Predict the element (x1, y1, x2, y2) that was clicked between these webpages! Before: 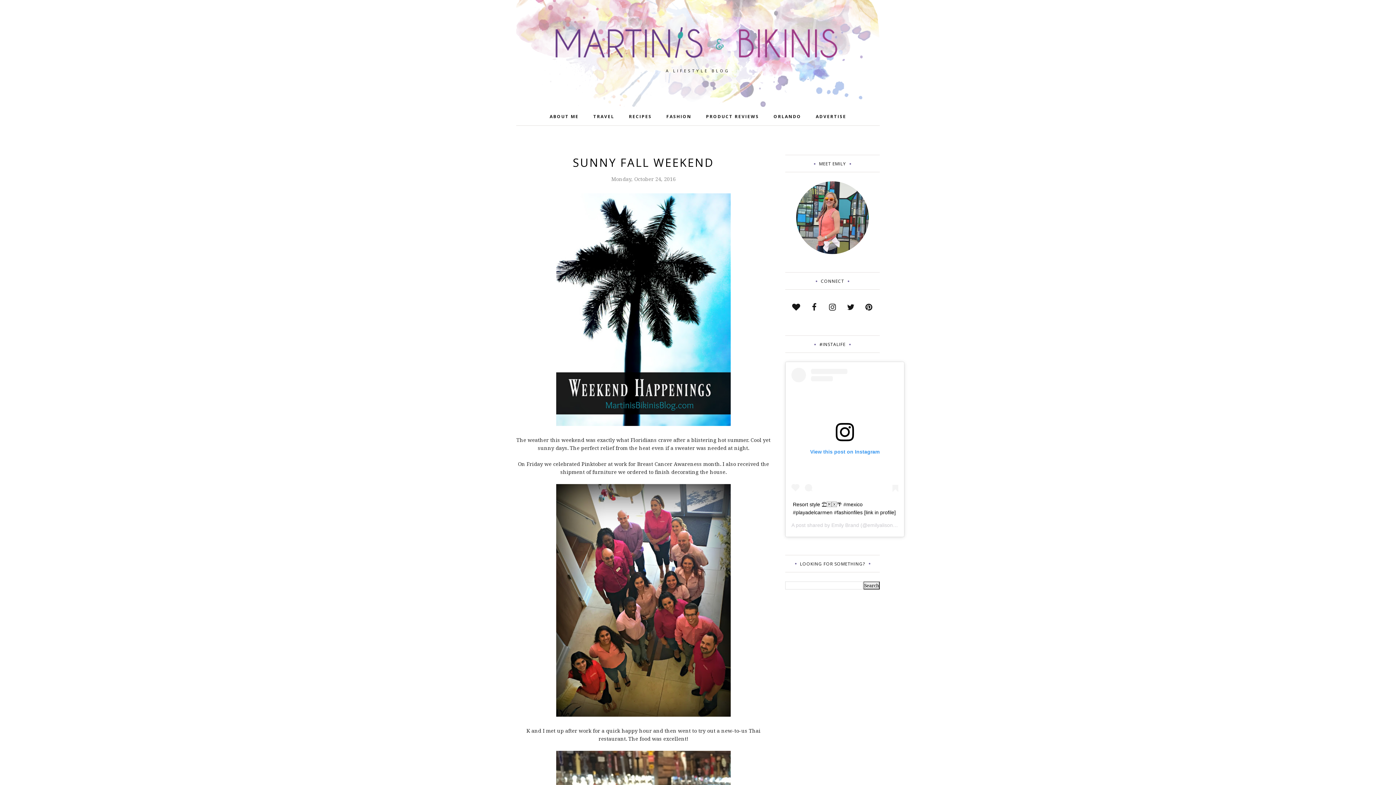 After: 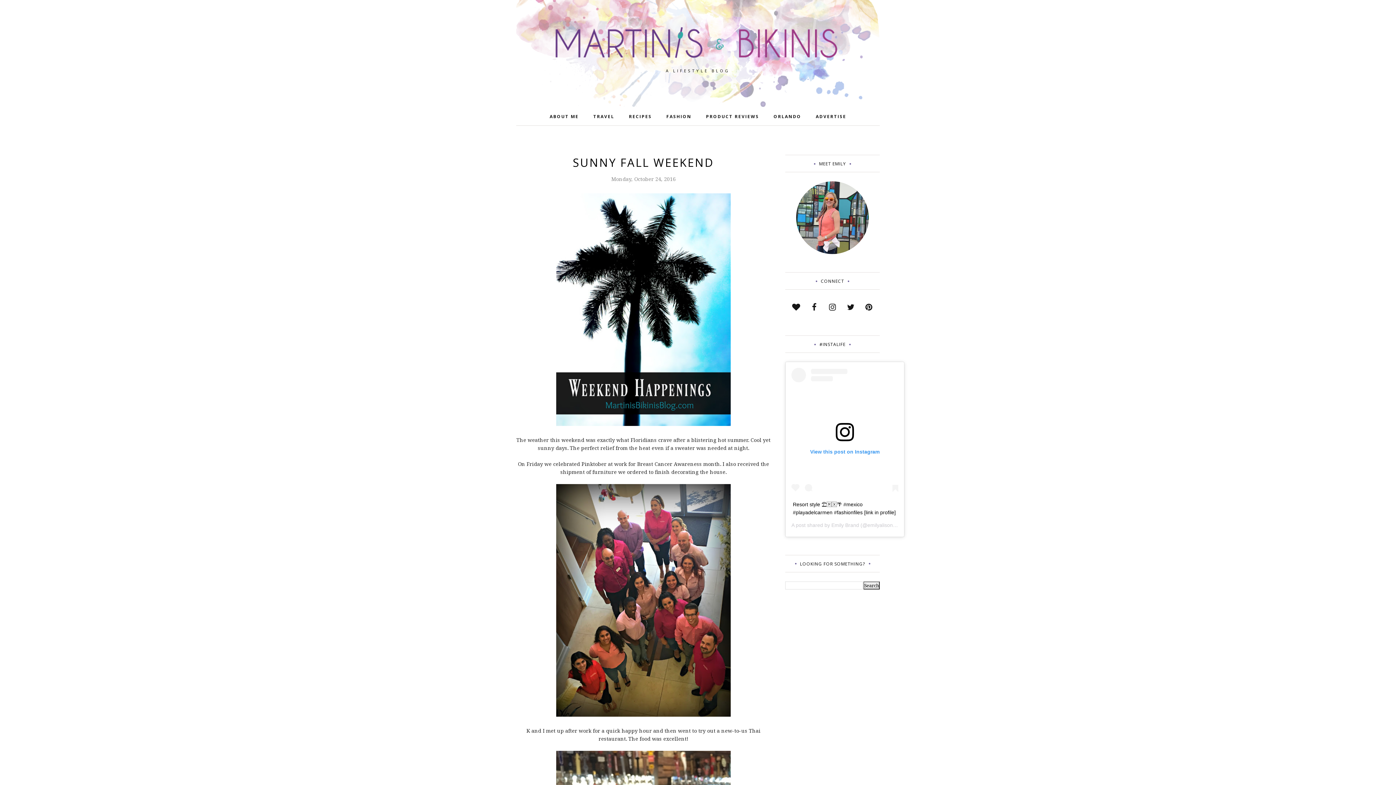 Action: label: View this post on Instagram bbox: (791, 368, 898, 495)